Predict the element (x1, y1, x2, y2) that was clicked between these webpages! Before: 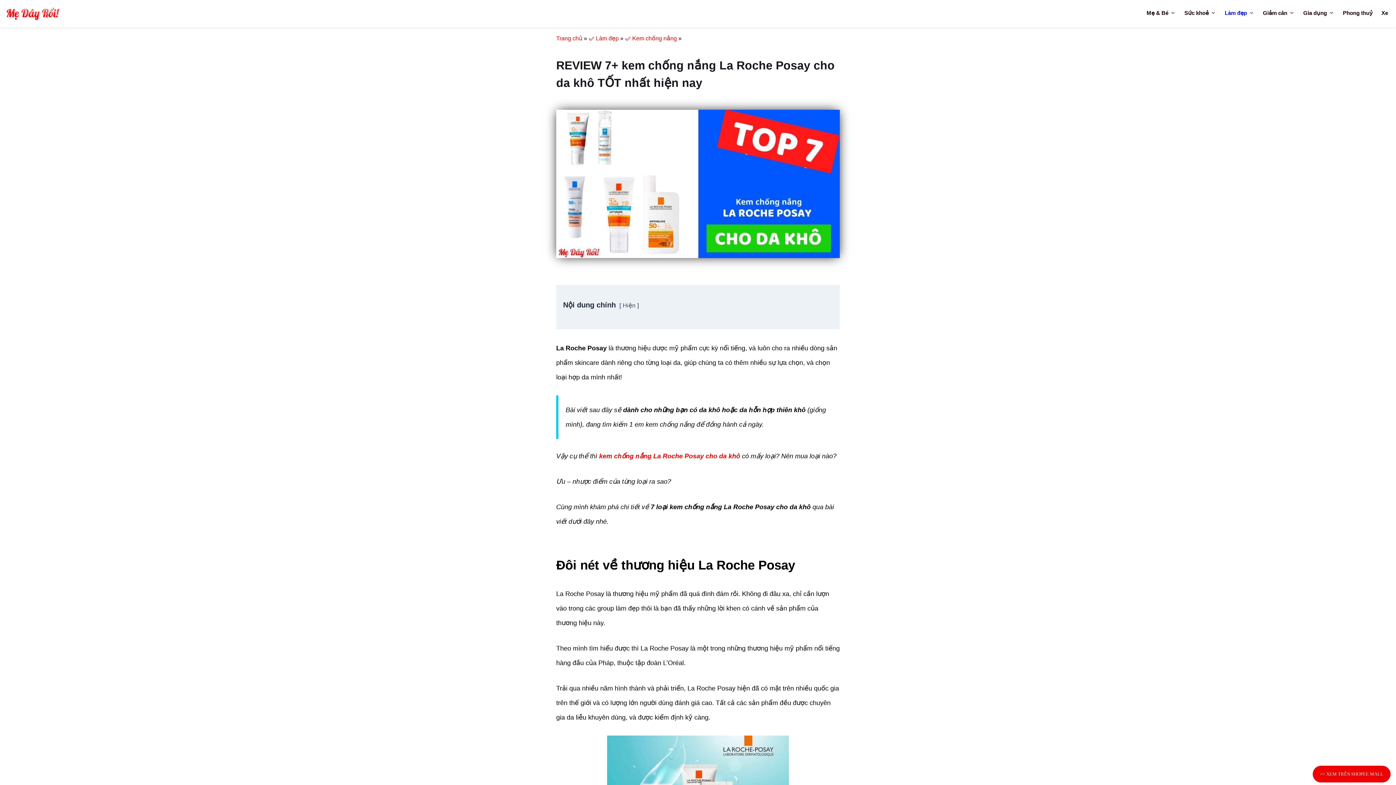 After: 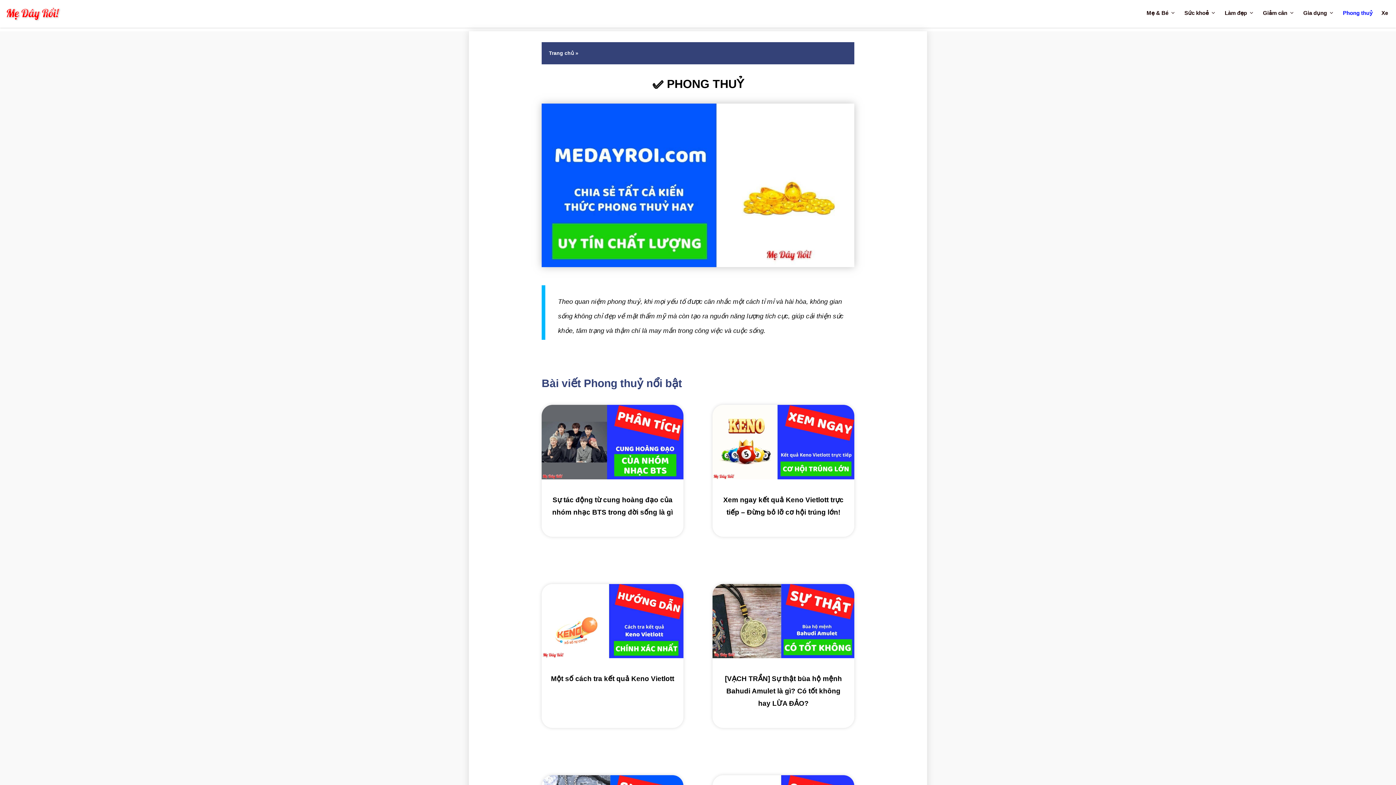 Action: bbox: (1338, 4, 1377, 22) label: Phong thuỷ